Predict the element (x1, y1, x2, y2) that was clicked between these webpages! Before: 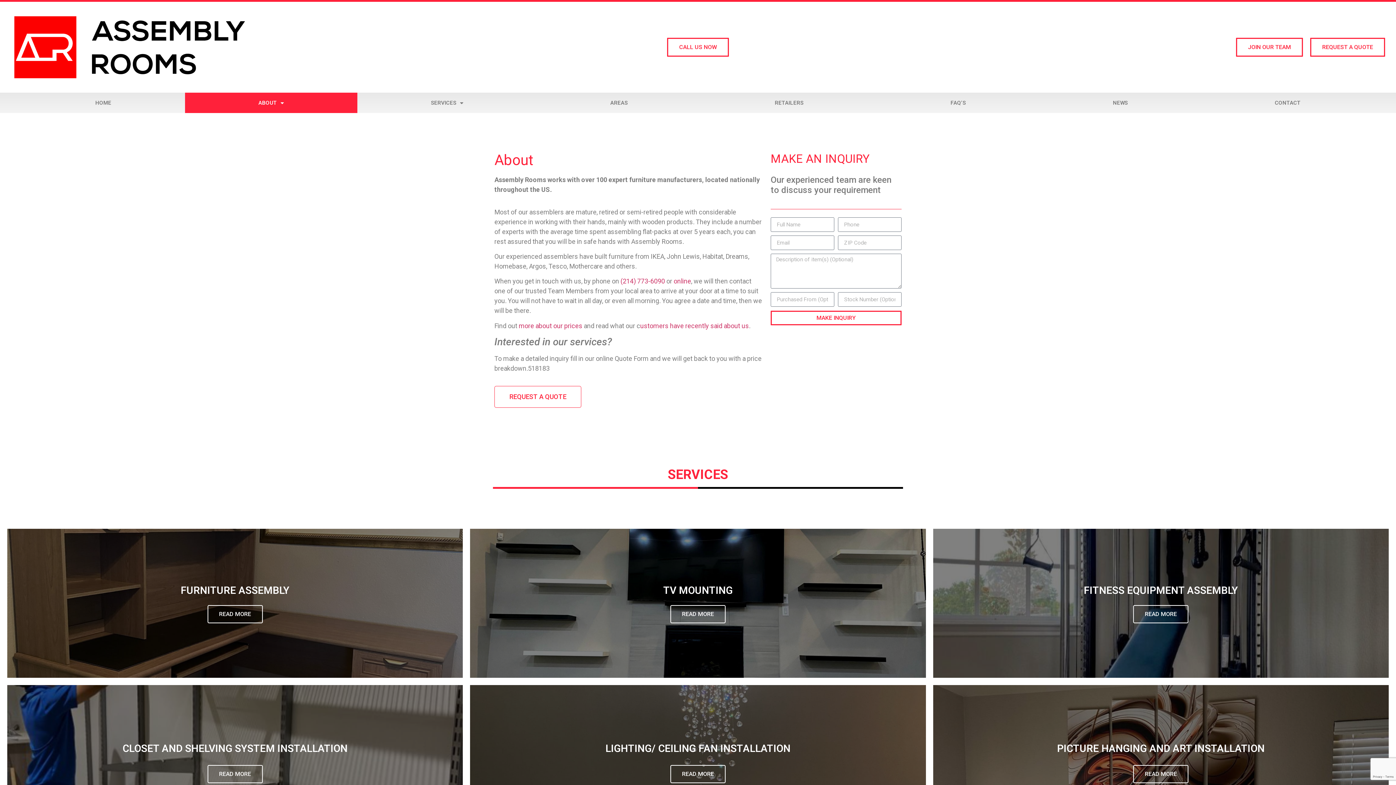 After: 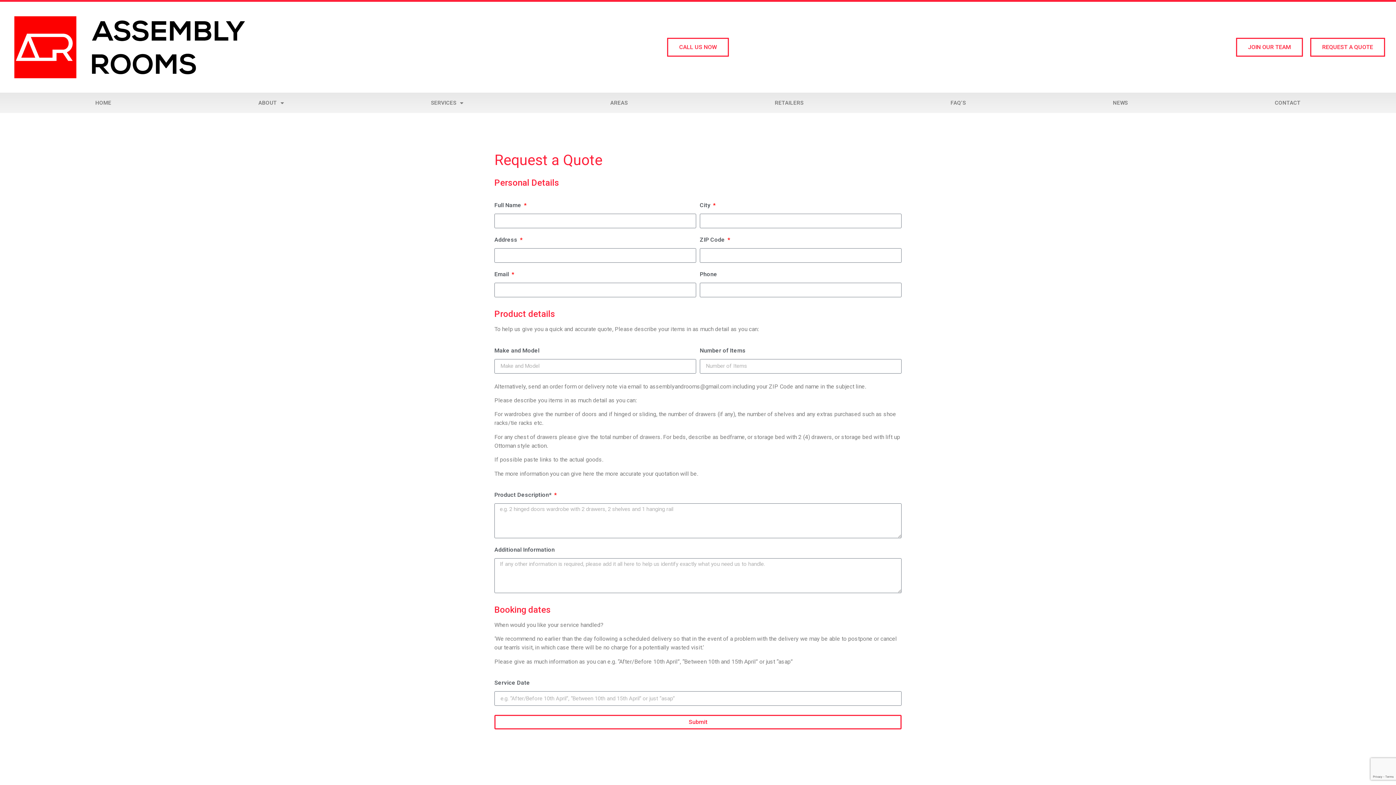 Action: bbox: (494, 386, 581, 407) label: REQUEST A QUOTE